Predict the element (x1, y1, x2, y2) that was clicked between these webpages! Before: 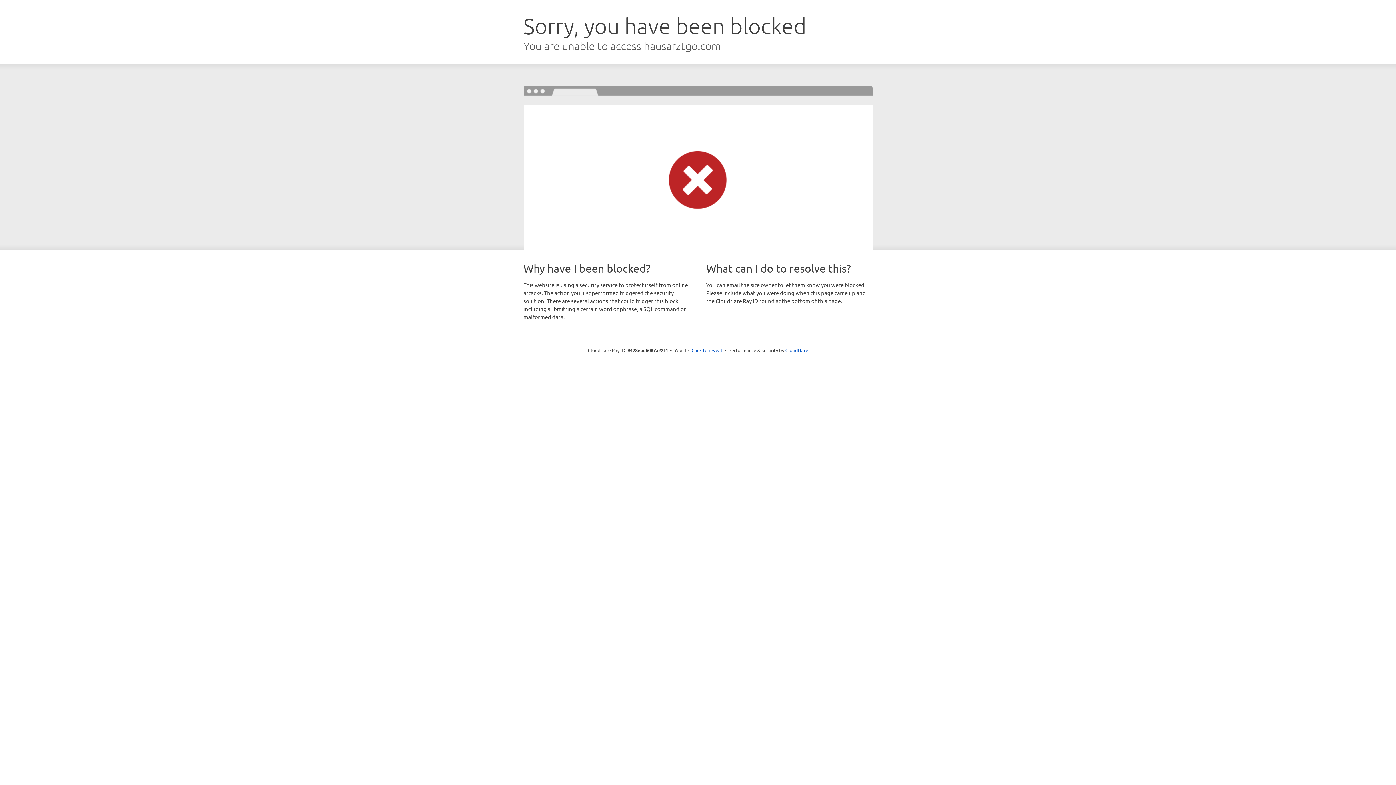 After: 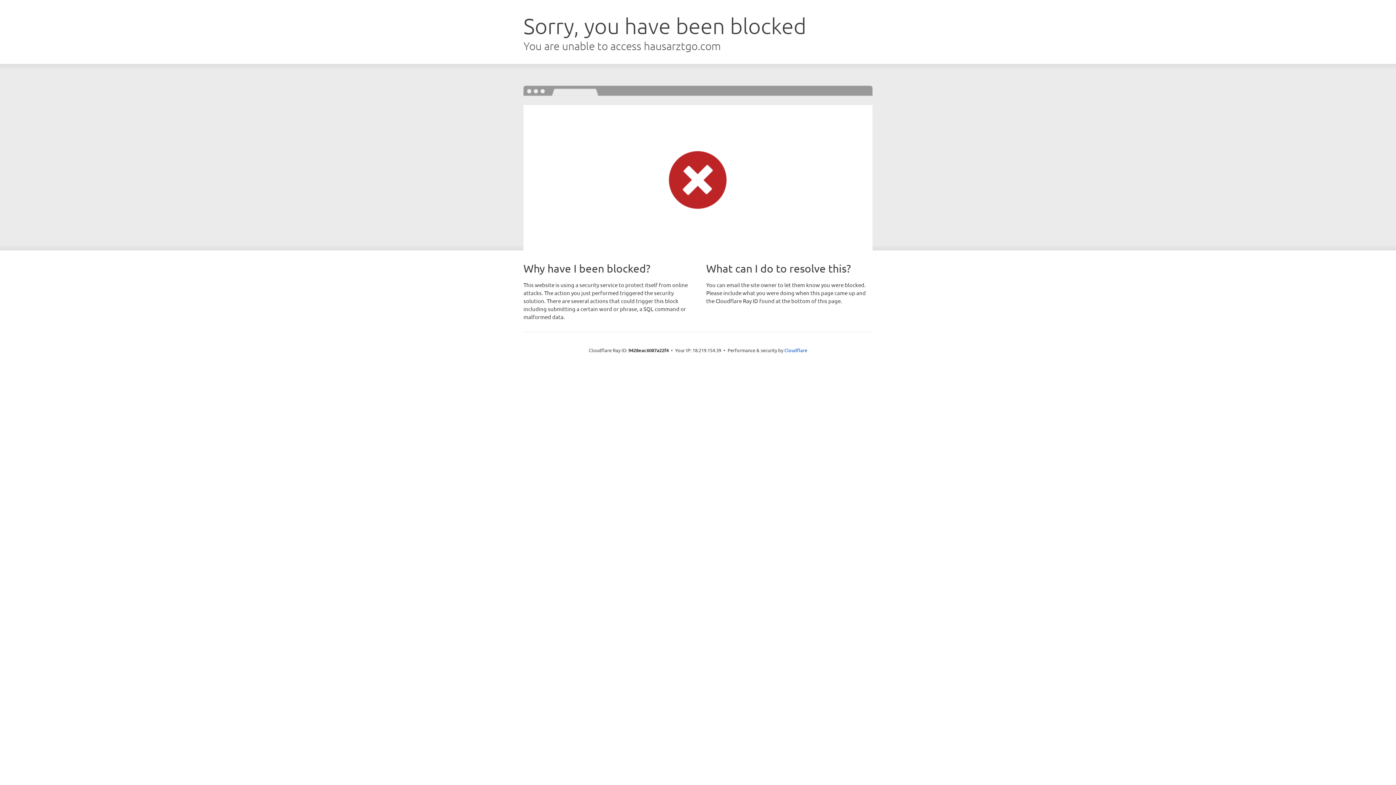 Action: bbox: (691, 346, 722, 353) label: Click to reveal